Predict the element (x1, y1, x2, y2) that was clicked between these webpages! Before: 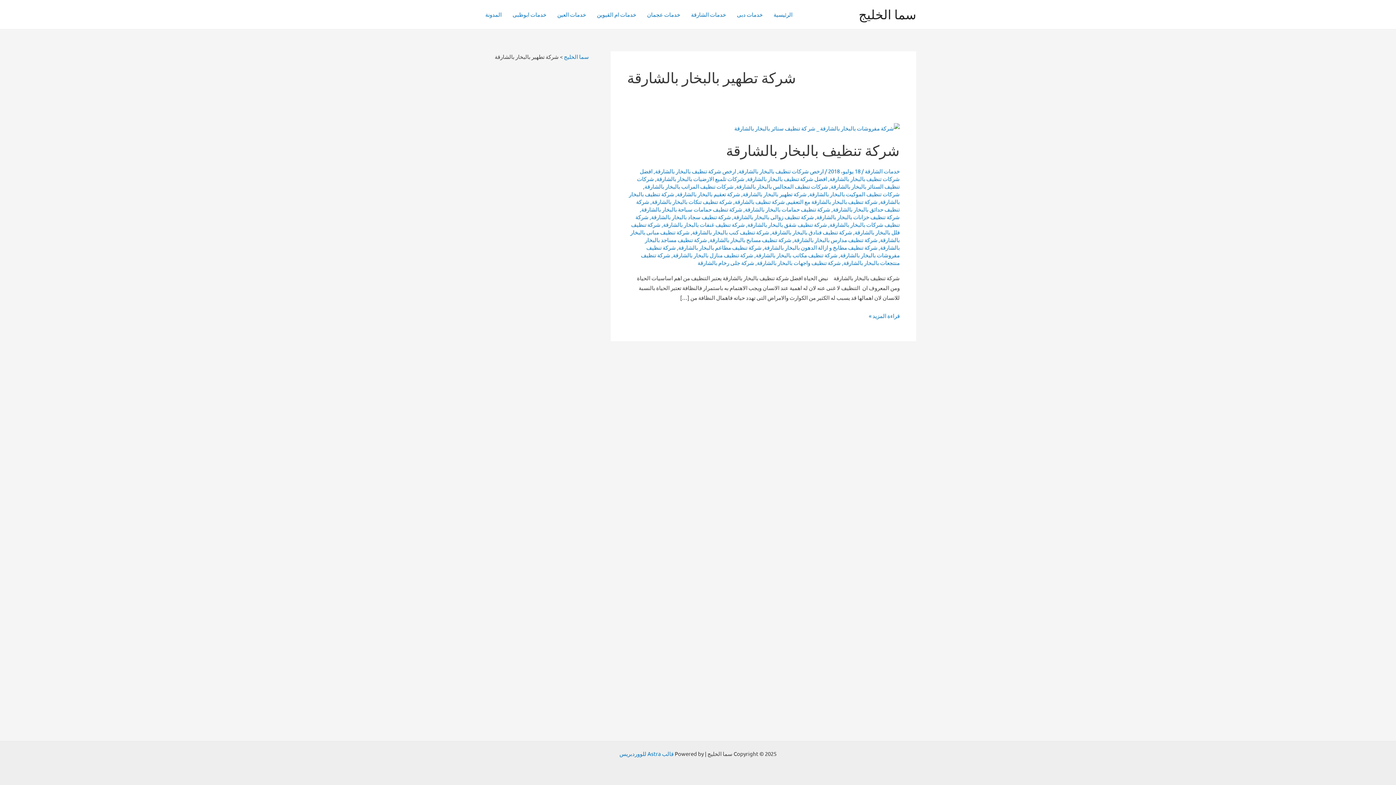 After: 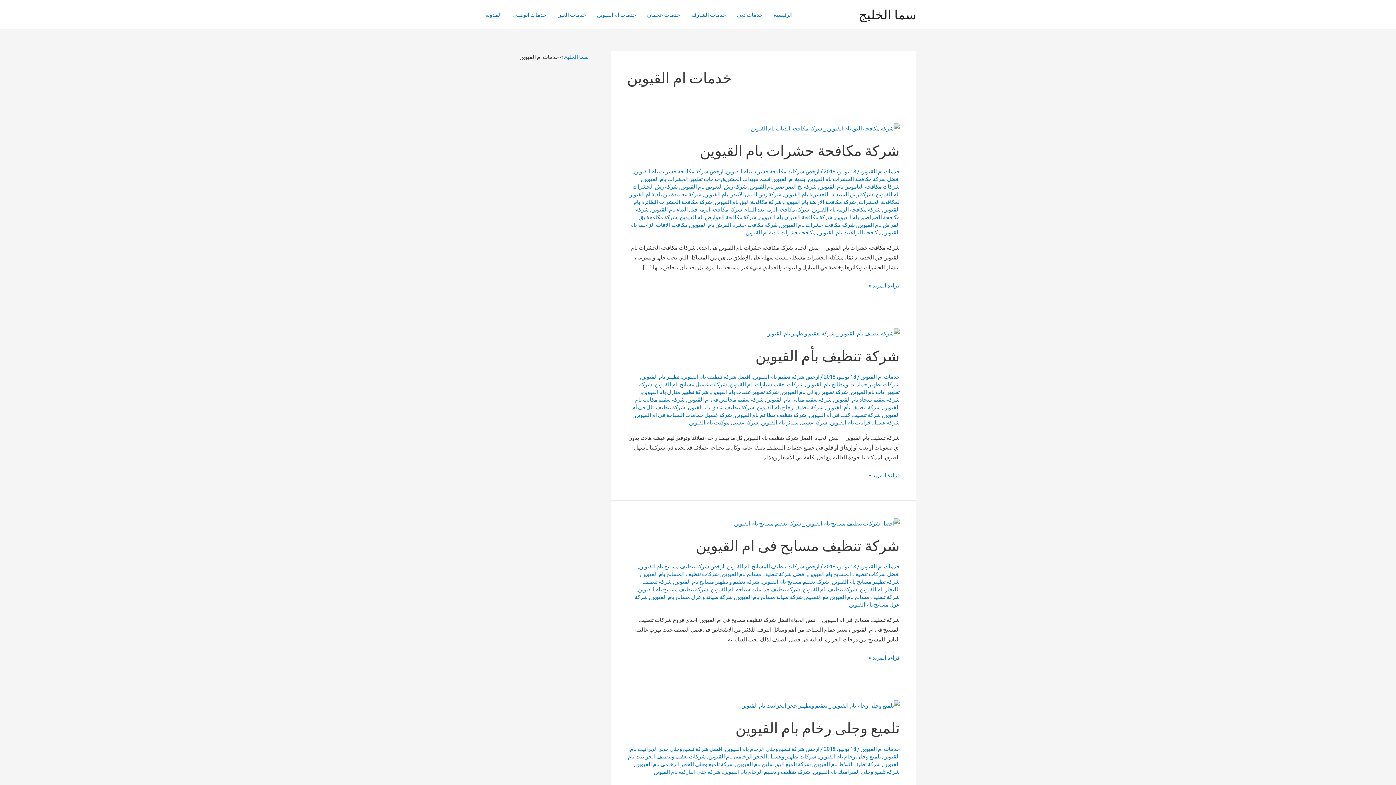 Action: bbox: (591, 0, 641, 29) label: خدمات ام القيوين